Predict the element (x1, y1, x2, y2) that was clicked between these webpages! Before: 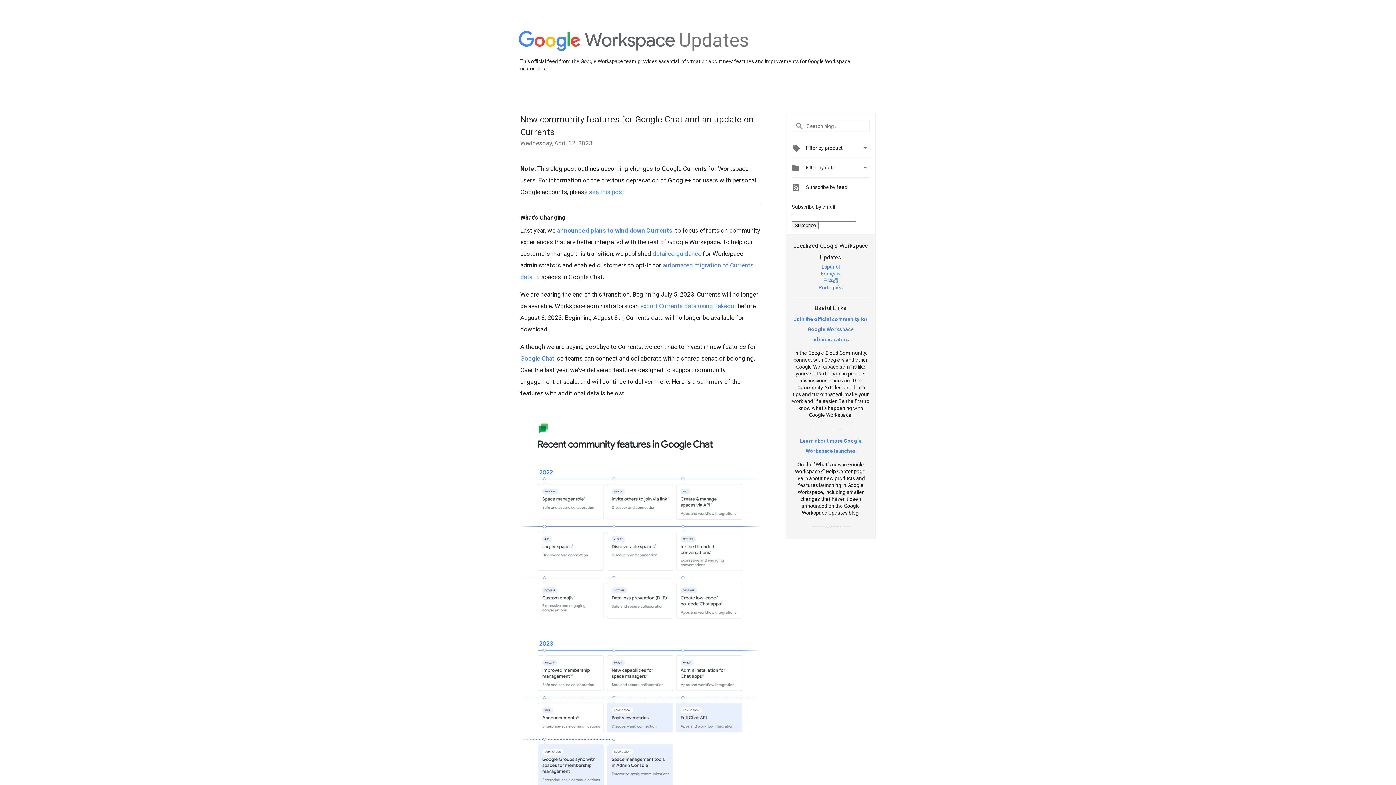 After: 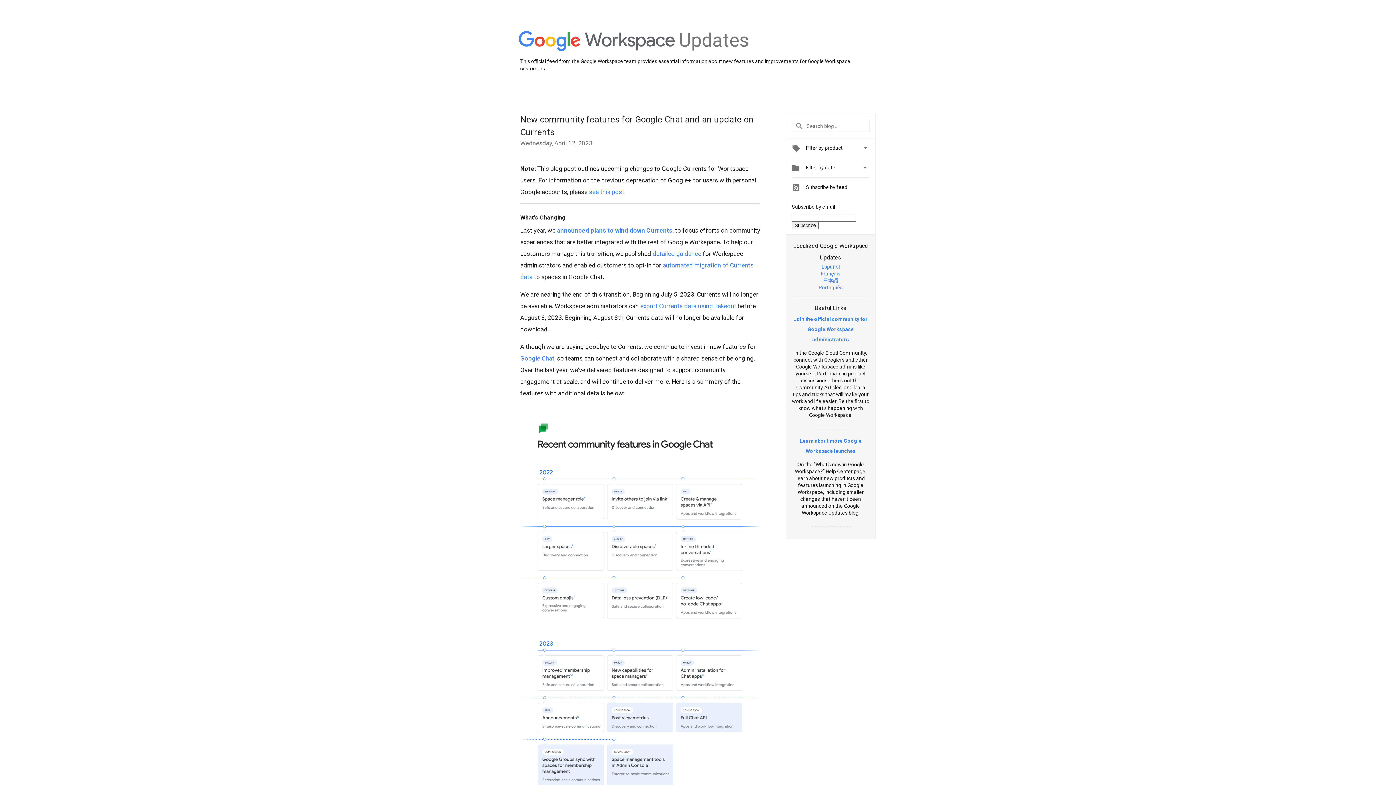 Action: bbox: (818, 284, 842, 290) label: Português